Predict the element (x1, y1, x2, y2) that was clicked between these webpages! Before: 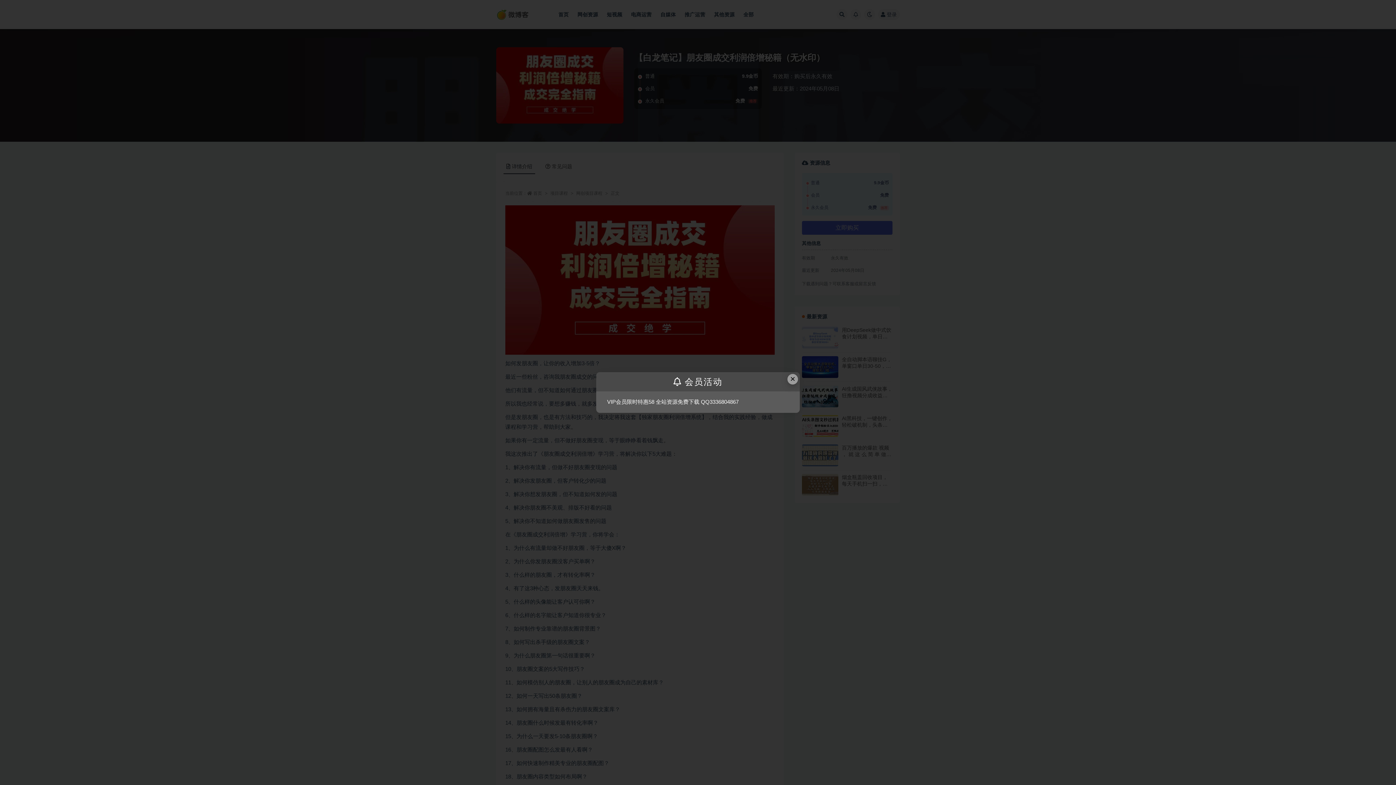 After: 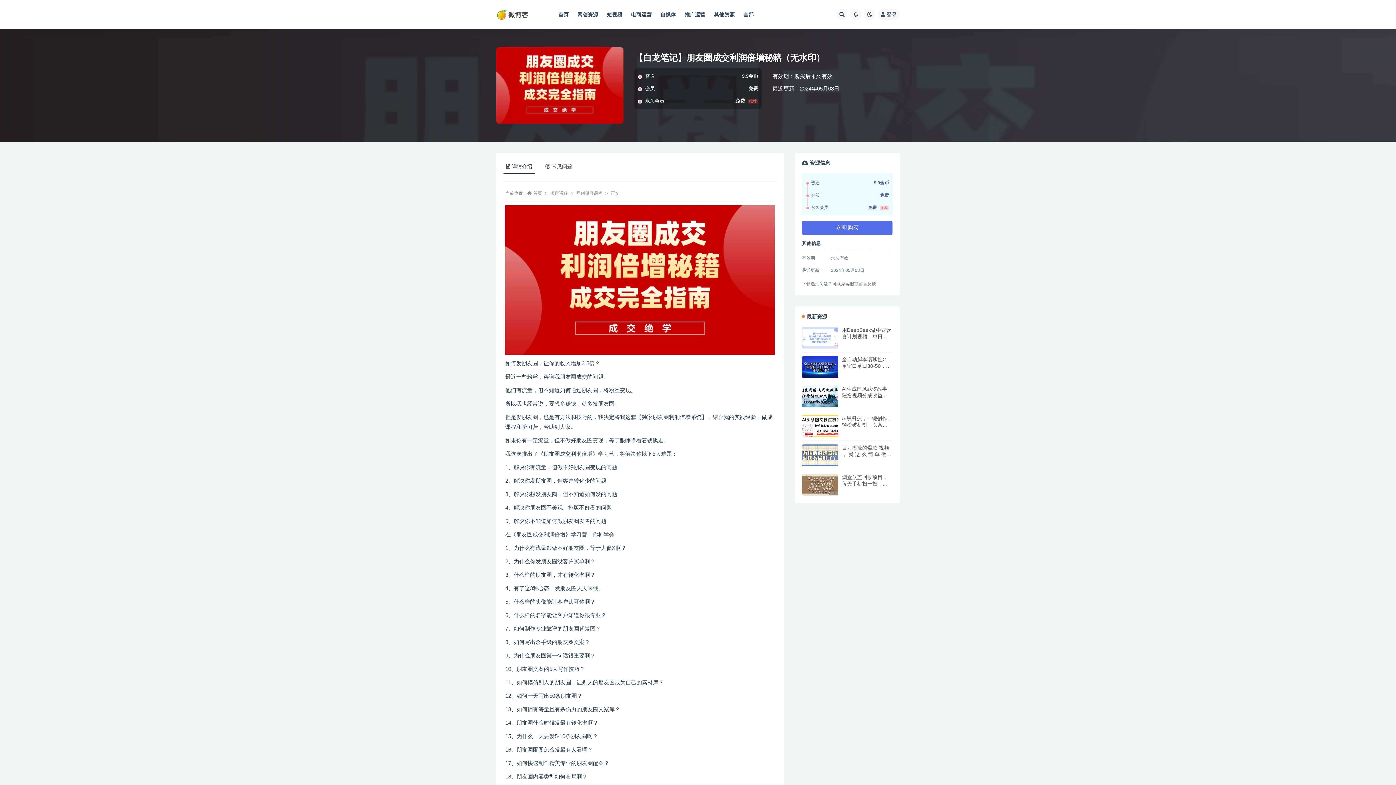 Action: label: Close this dialog bbox: (787, 374, 798, 384)